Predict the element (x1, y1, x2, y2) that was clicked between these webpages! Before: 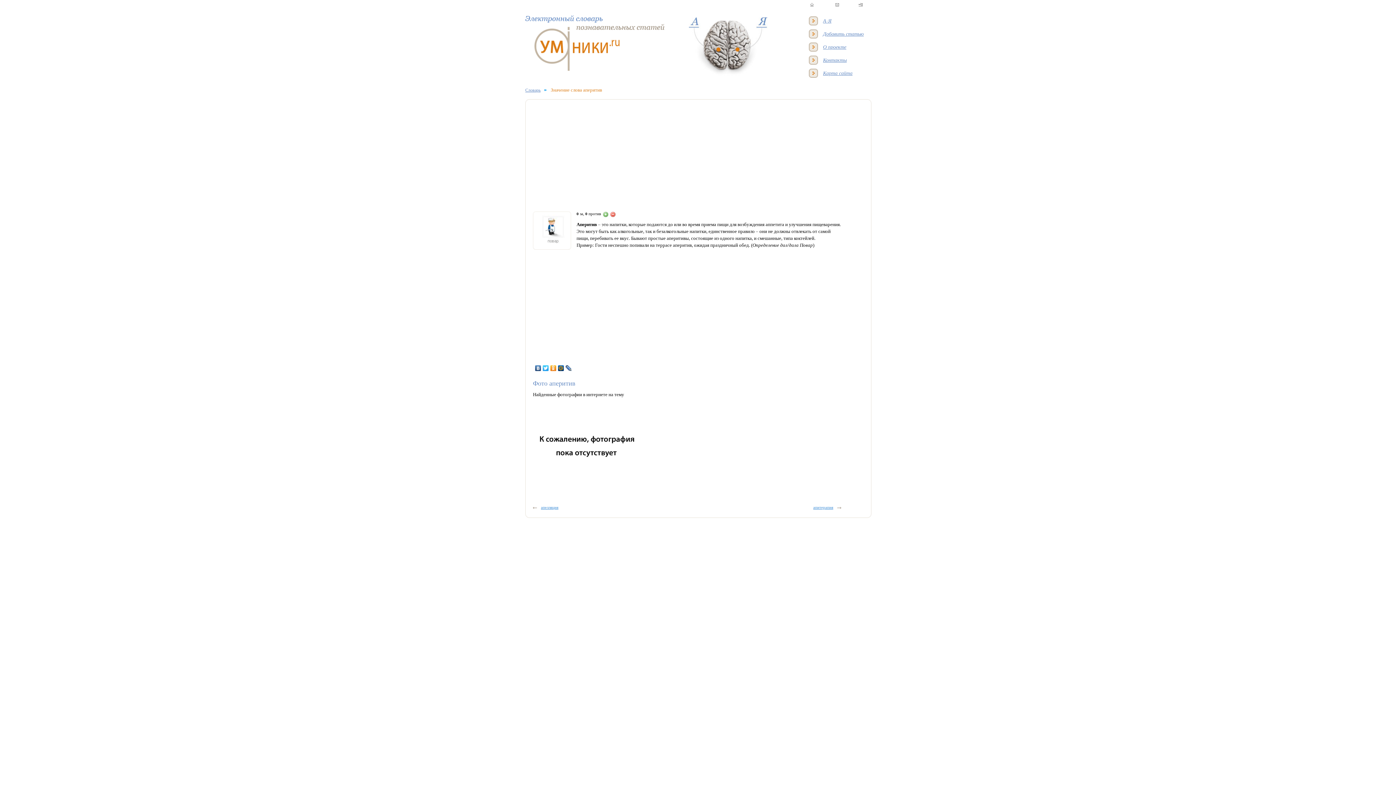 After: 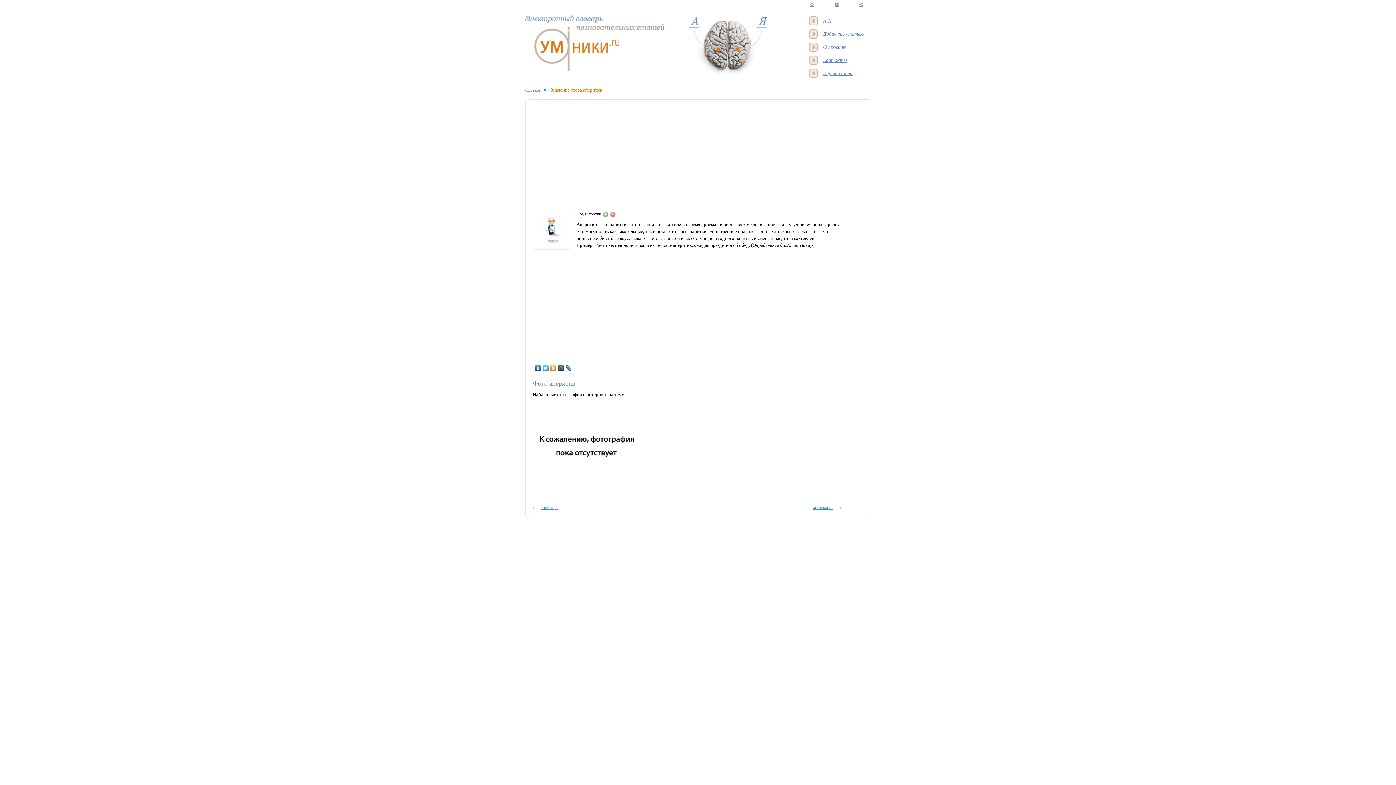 Action: bbox: (557, 363, 565, 373)